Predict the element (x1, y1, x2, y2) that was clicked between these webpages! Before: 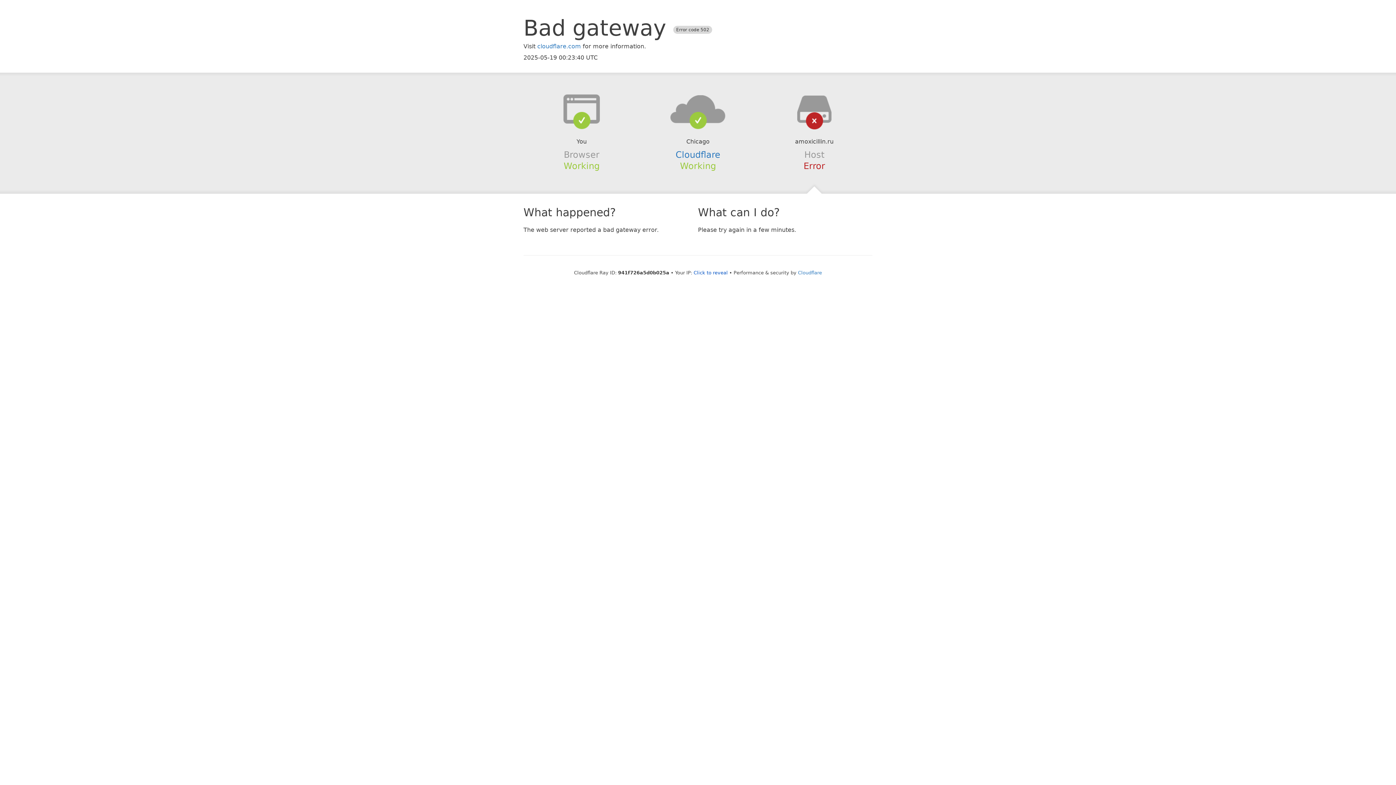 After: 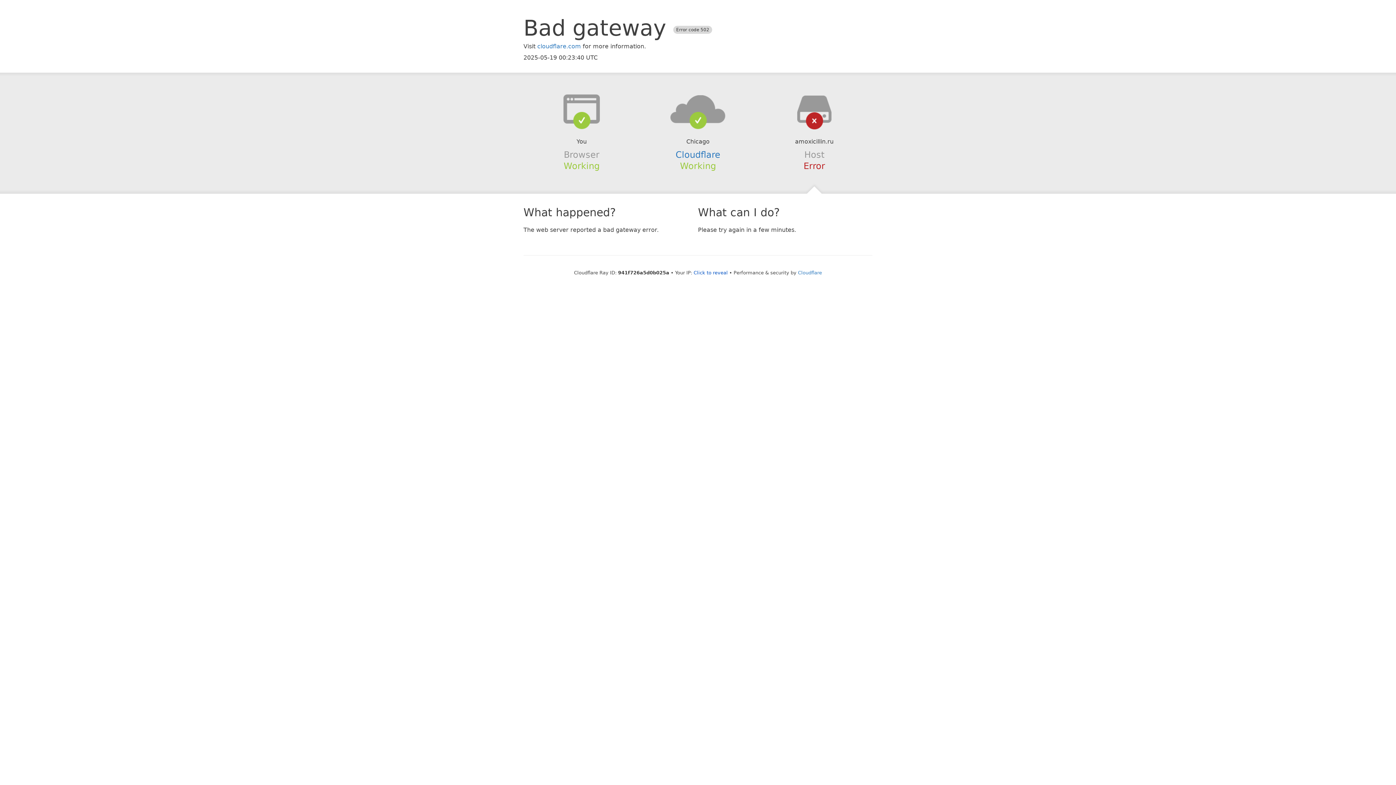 Action: bbox: (639, 94, 756, 123)